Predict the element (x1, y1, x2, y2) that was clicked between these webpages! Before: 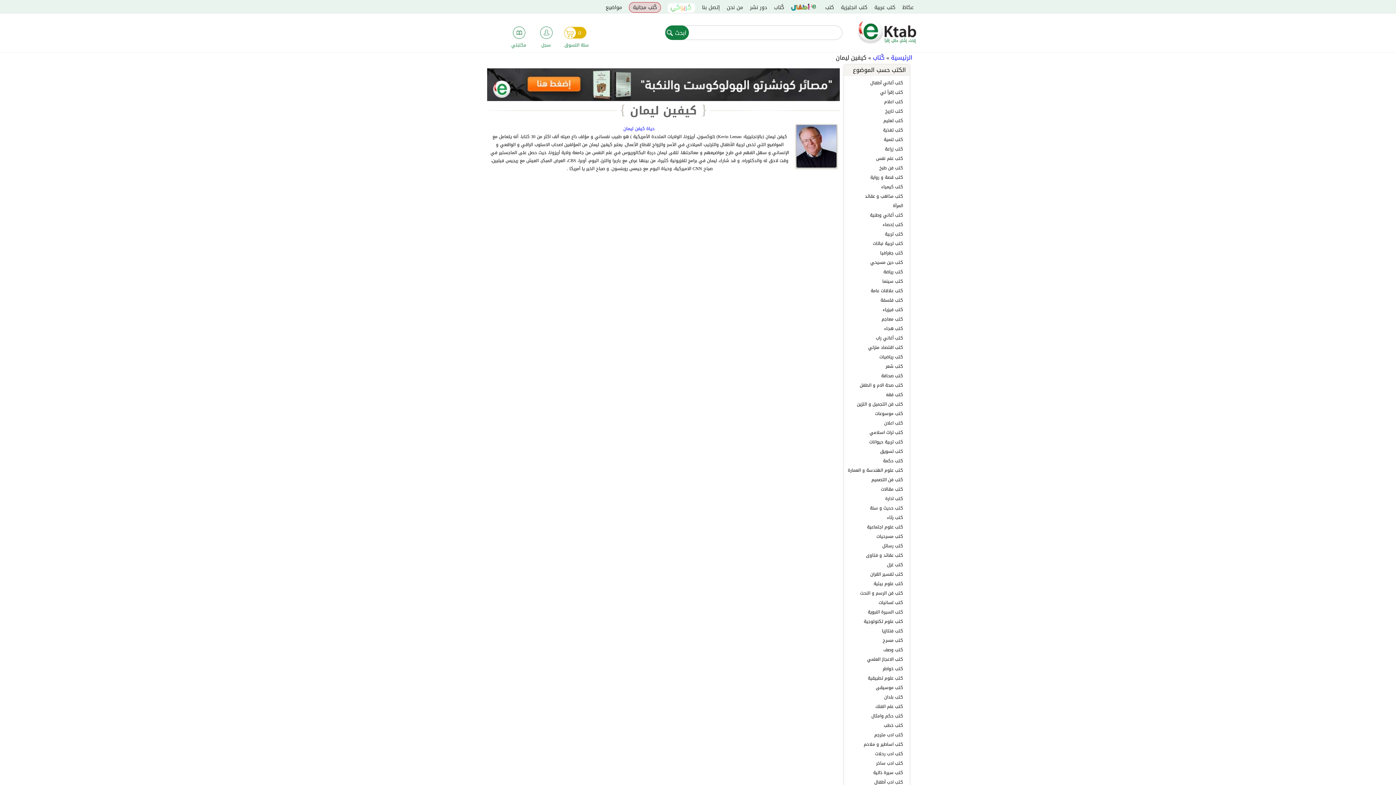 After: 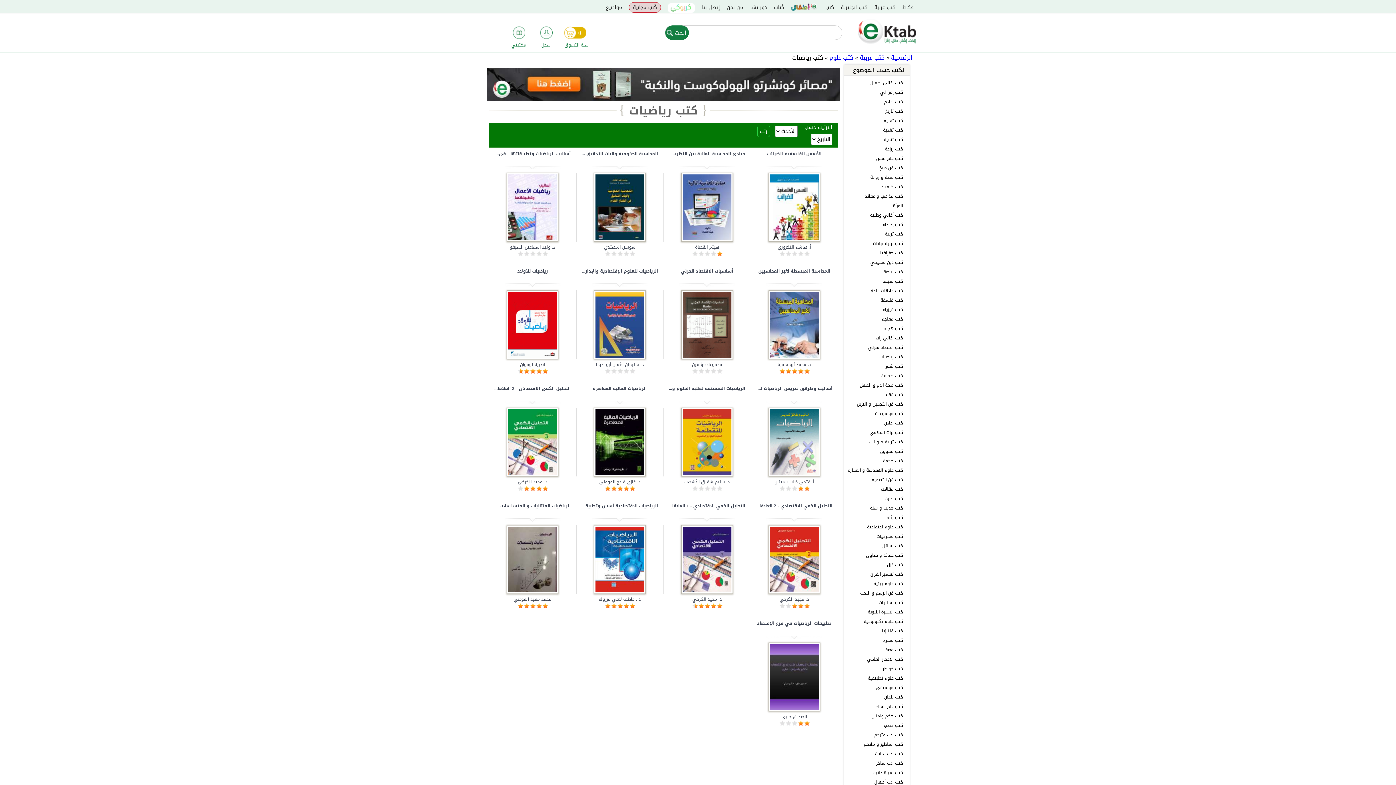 Action: bbox: (879, 353, 903, 361) label: كتب رياضيات